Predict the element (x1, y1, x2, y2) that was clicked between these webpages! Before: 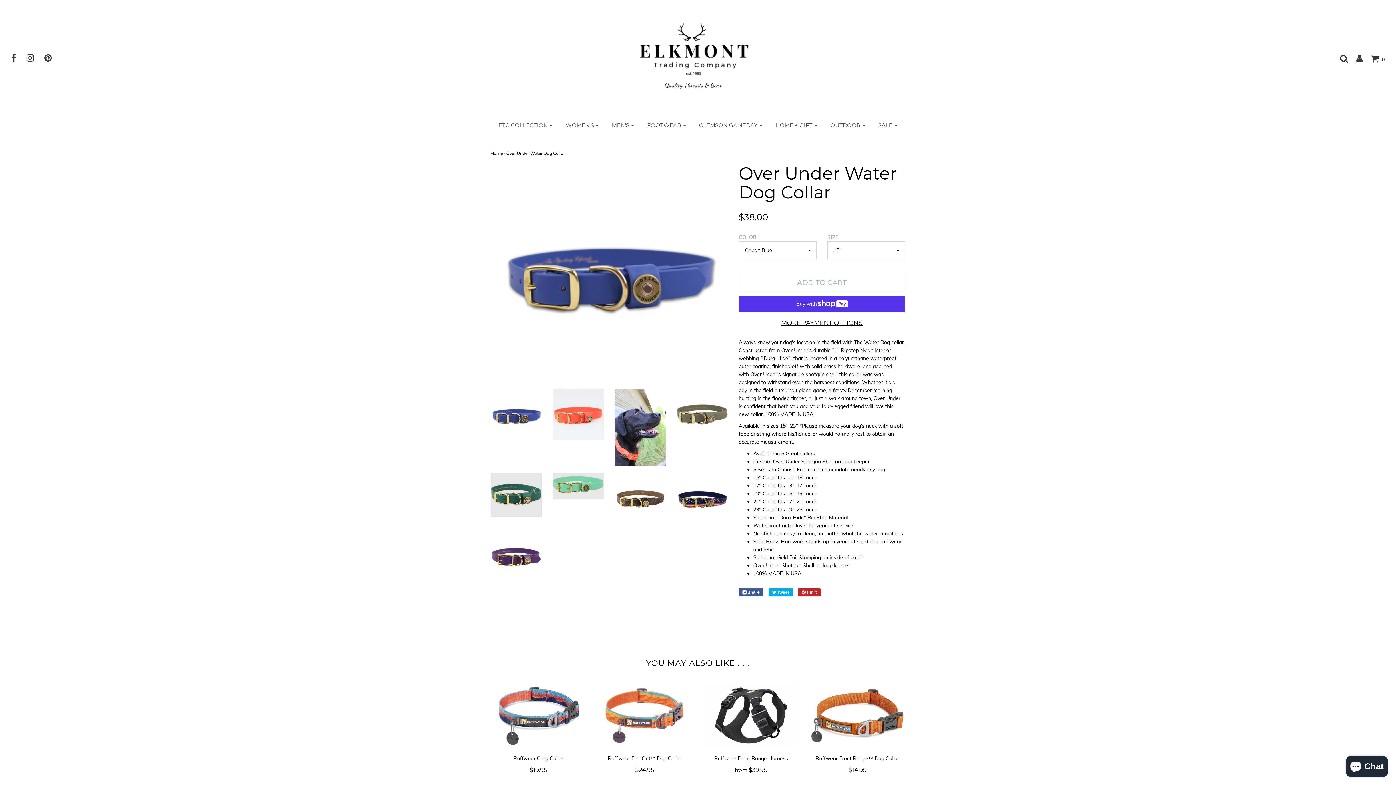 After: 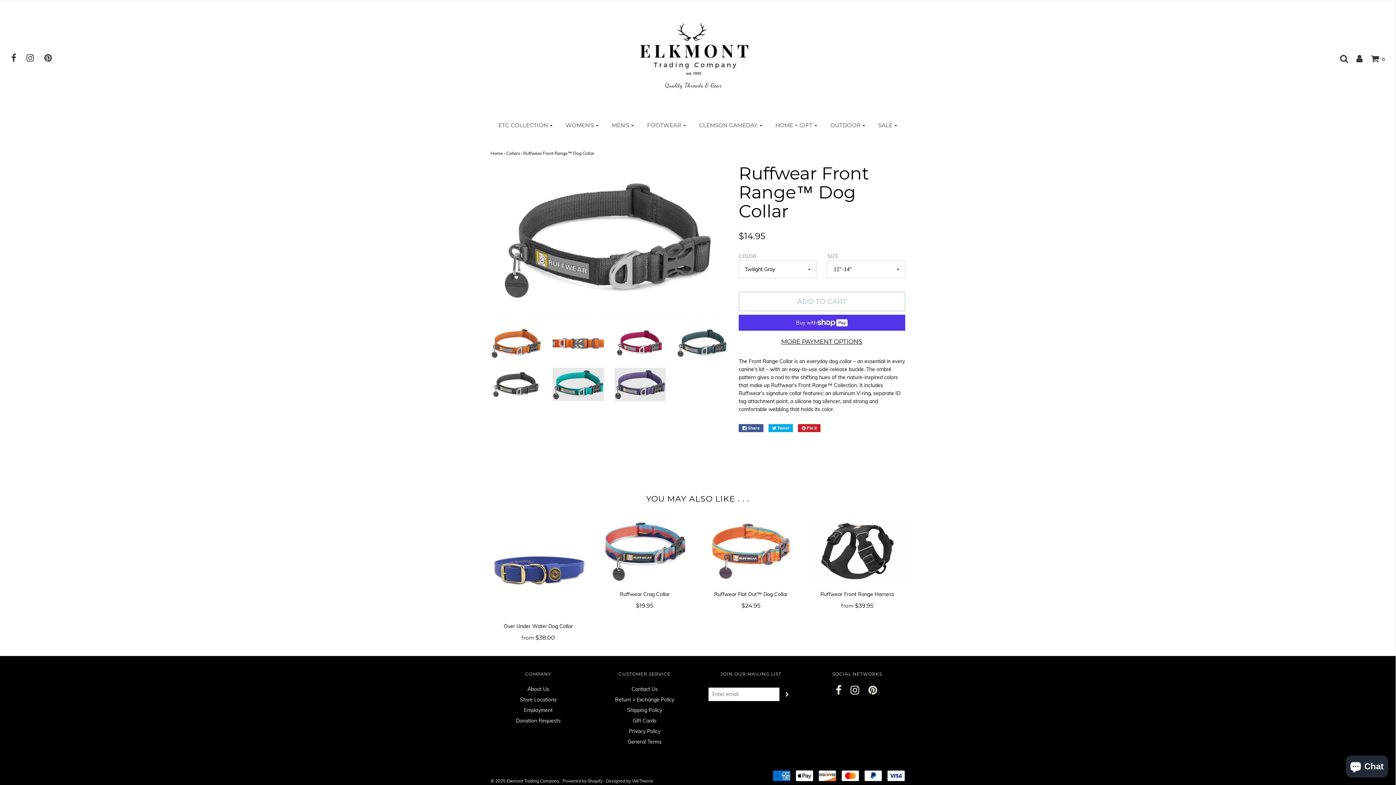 Action: bbox: (809, 684, 905, 747)